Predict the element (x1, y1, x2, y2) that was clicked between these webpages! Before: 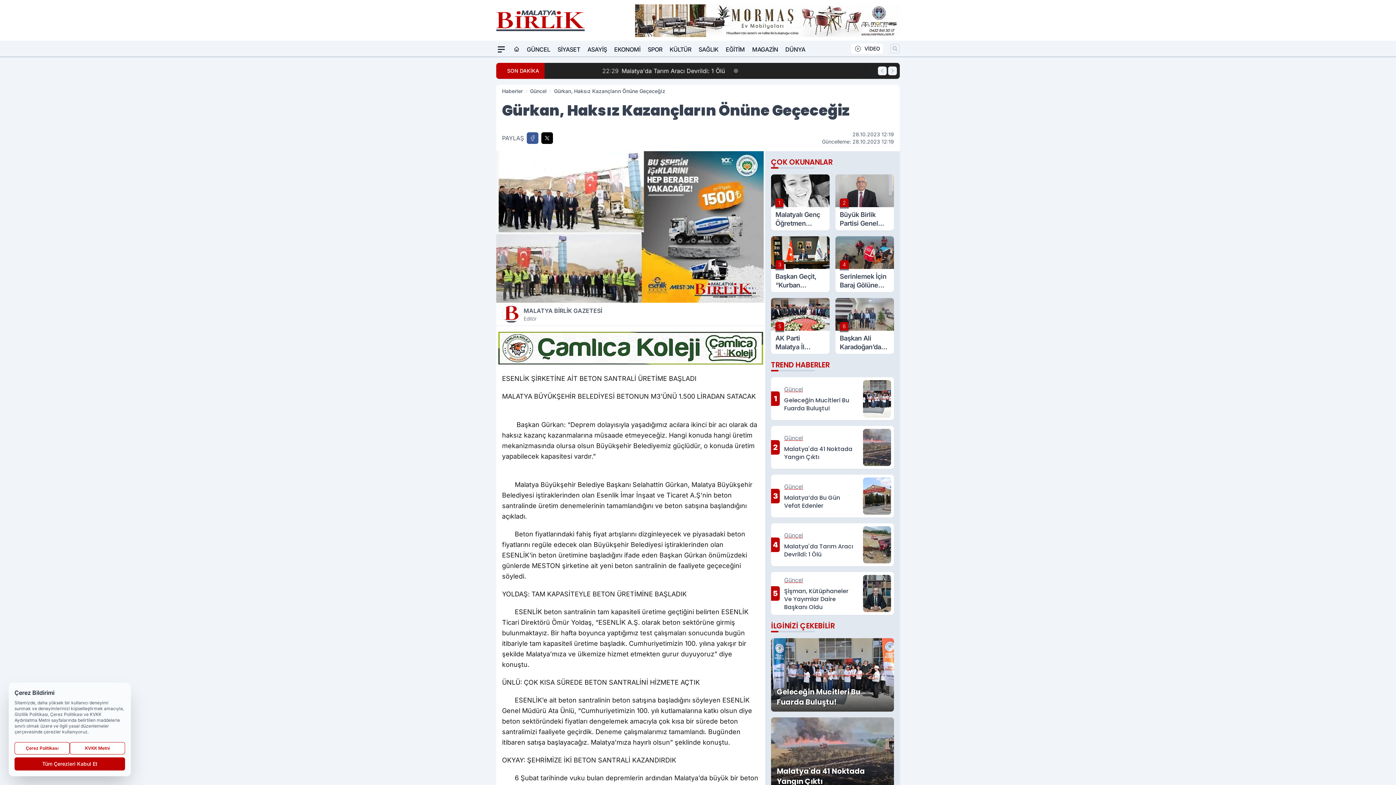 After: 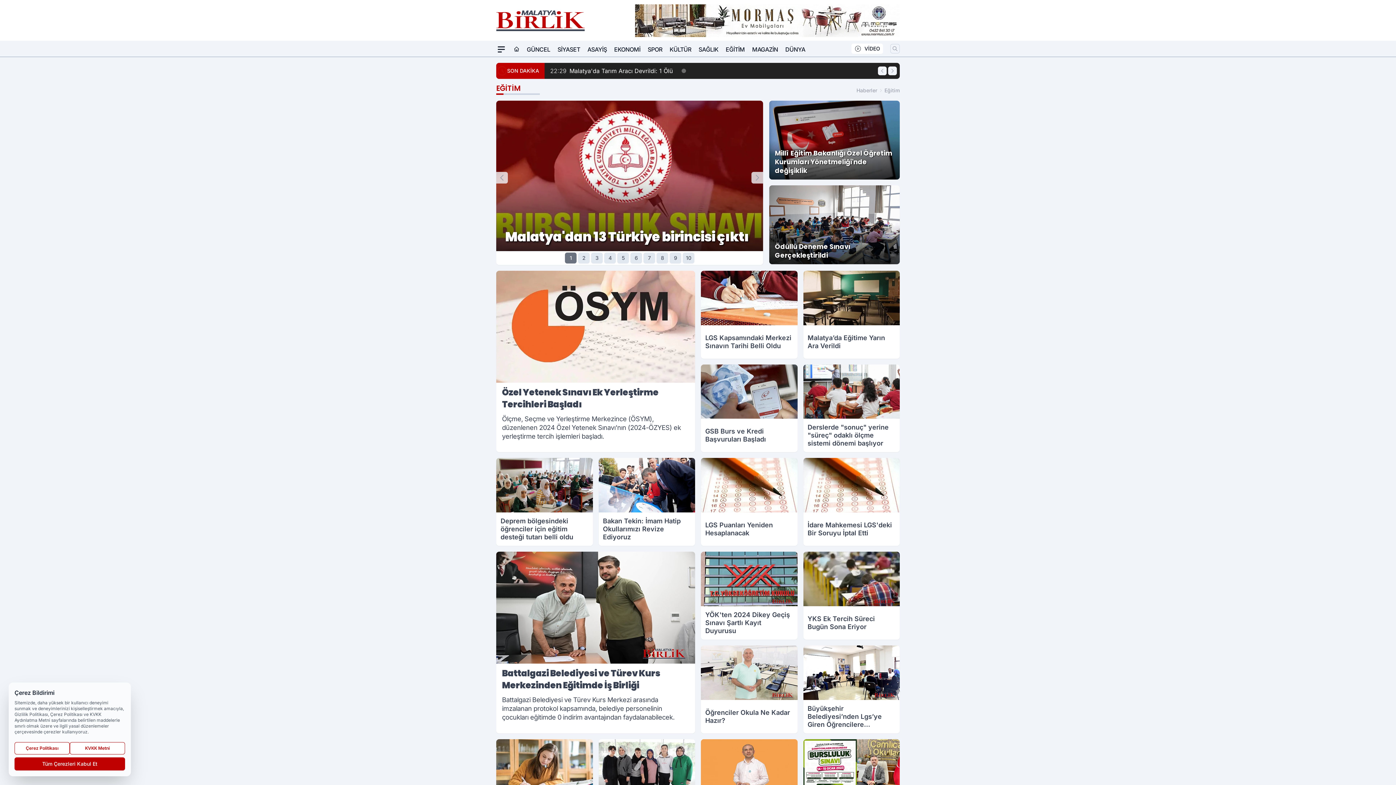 Action: bbox: (725, 42, 745, 56) label: EĞİTİM